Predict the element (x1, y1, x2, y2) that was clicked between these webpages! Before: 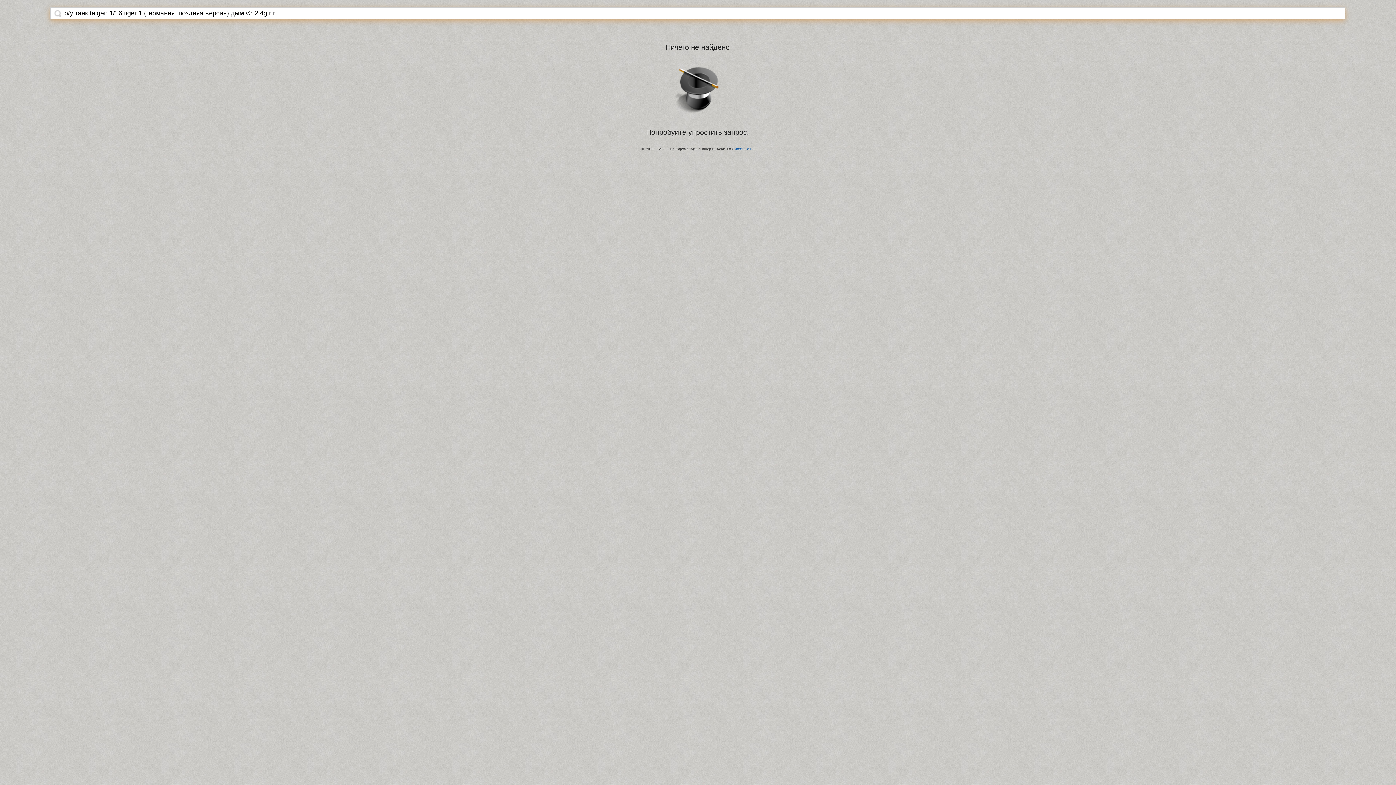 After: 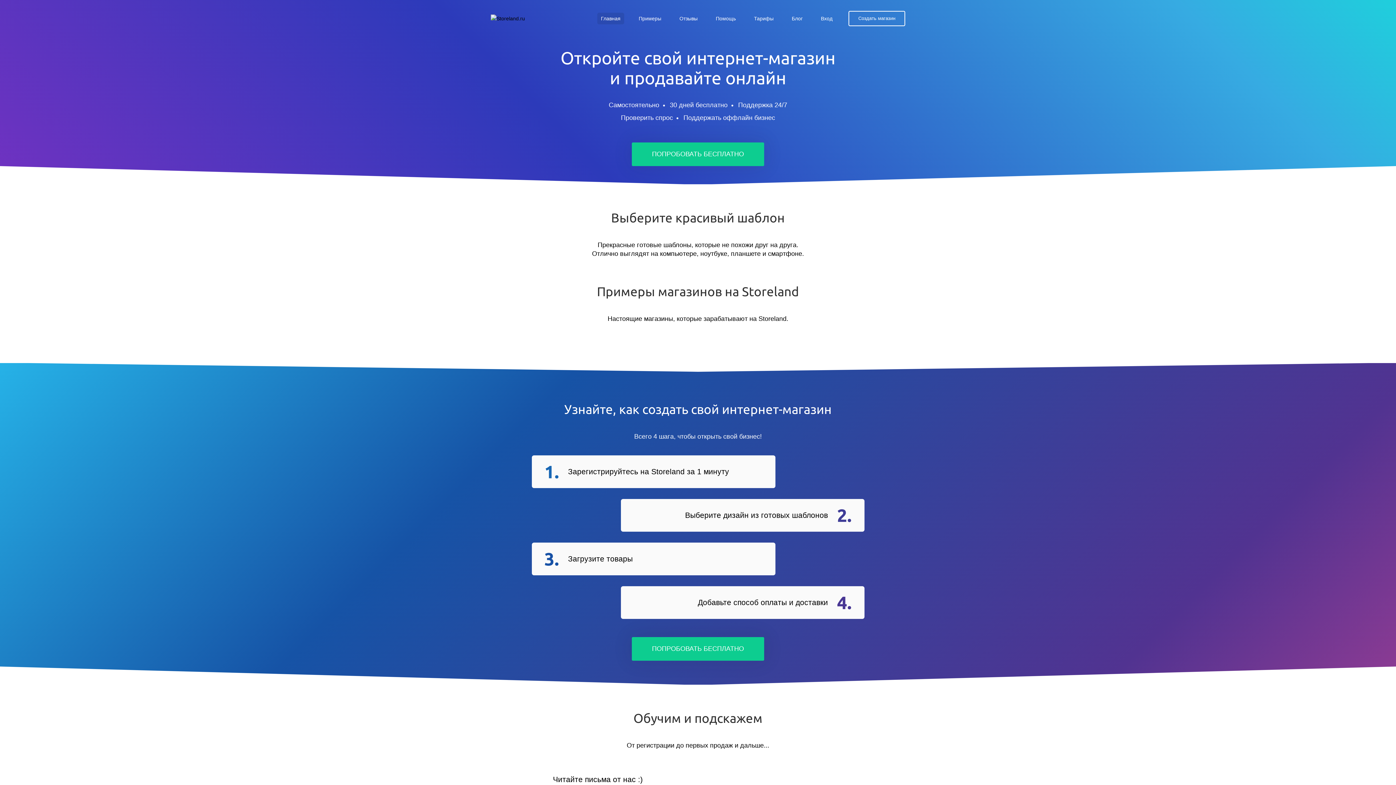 Action: label: StoreLand.Ru bbox: (734, 147, 754, 150)